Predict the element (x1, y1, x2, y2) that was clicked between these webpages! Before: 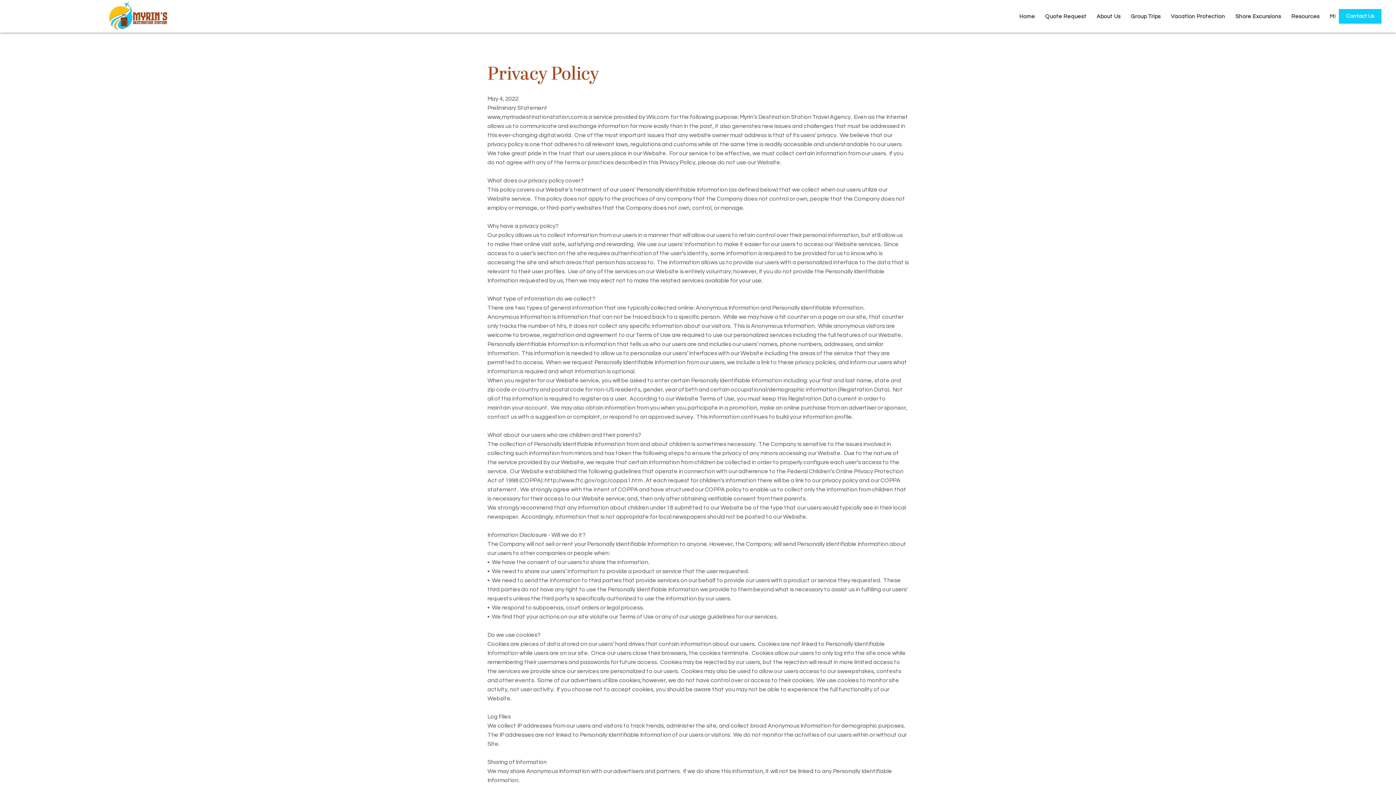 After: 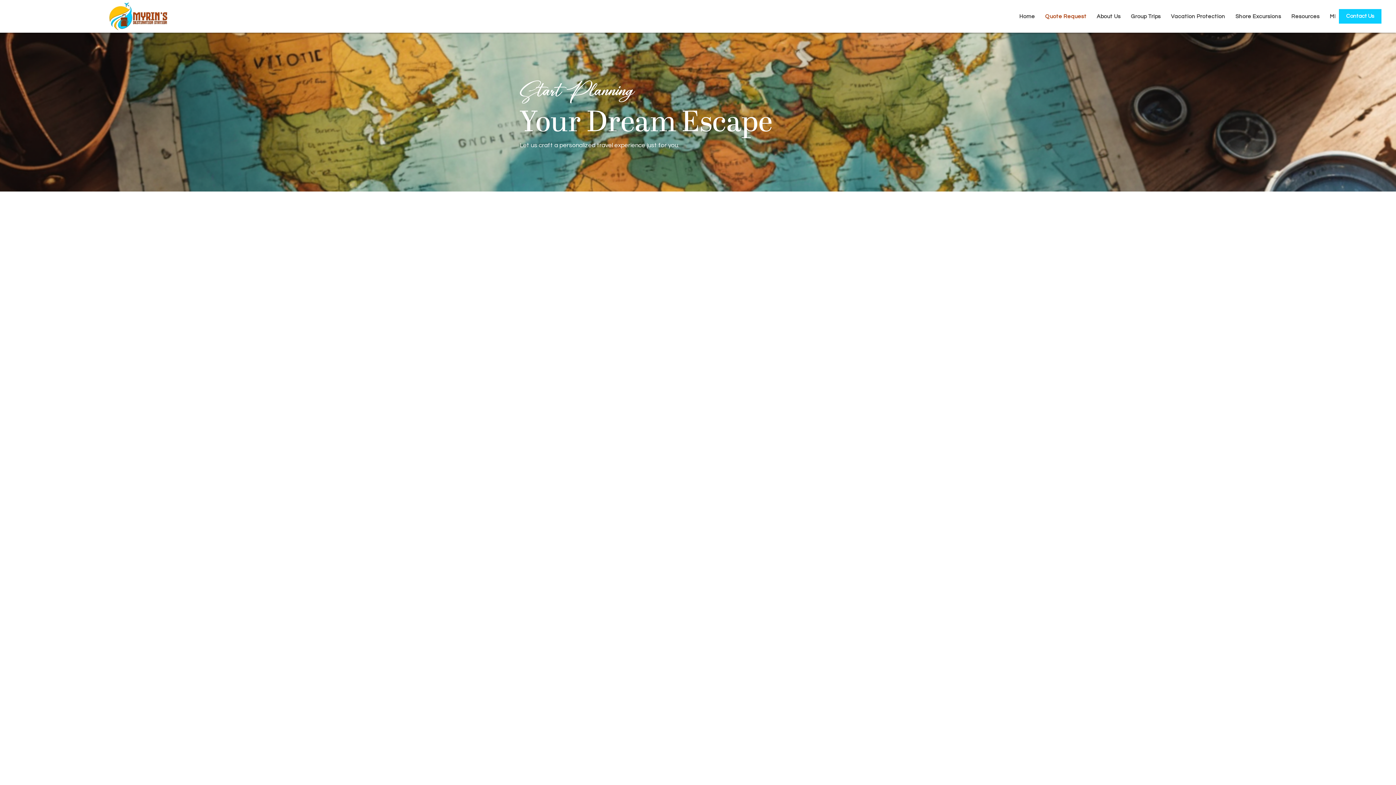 Action: bbox: (1041, 9, 1090, 23) label: Quote Request